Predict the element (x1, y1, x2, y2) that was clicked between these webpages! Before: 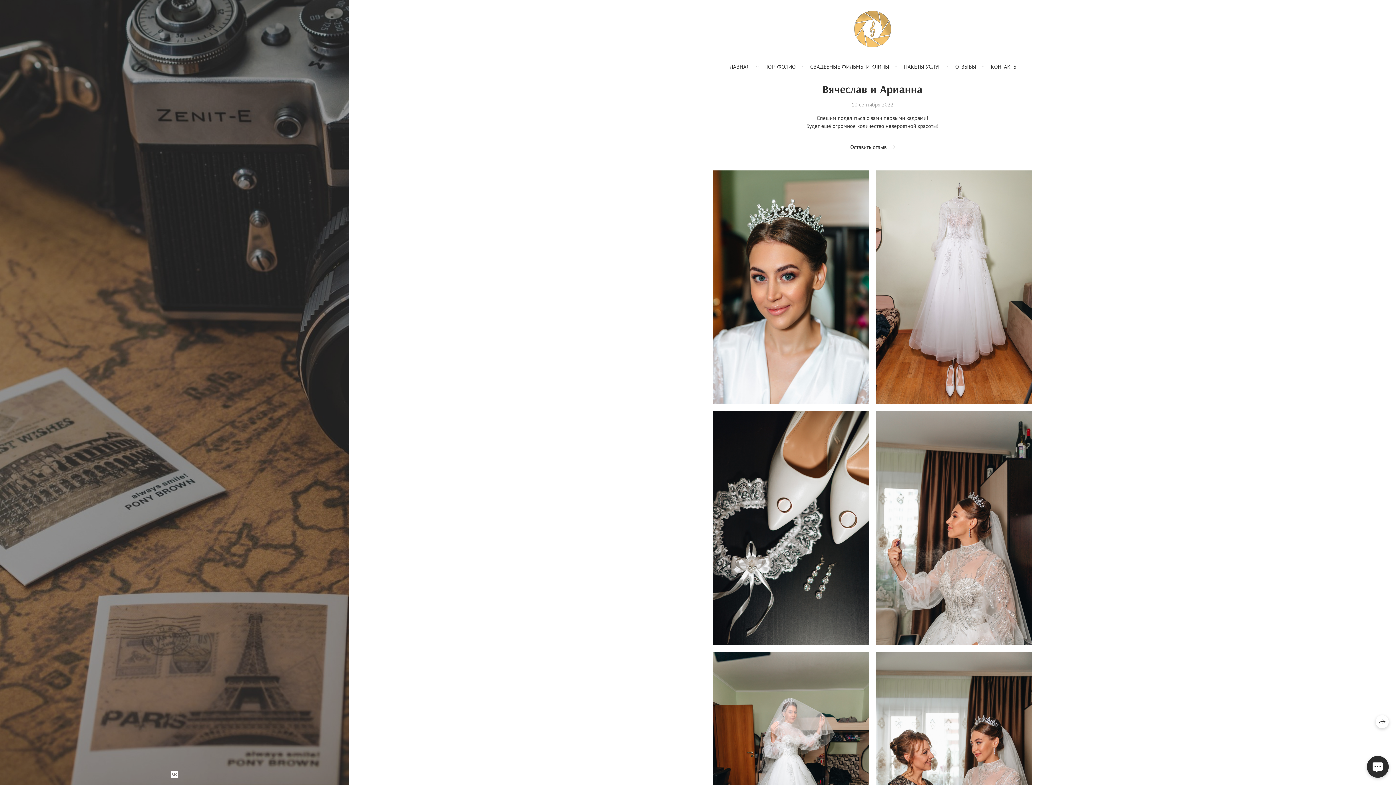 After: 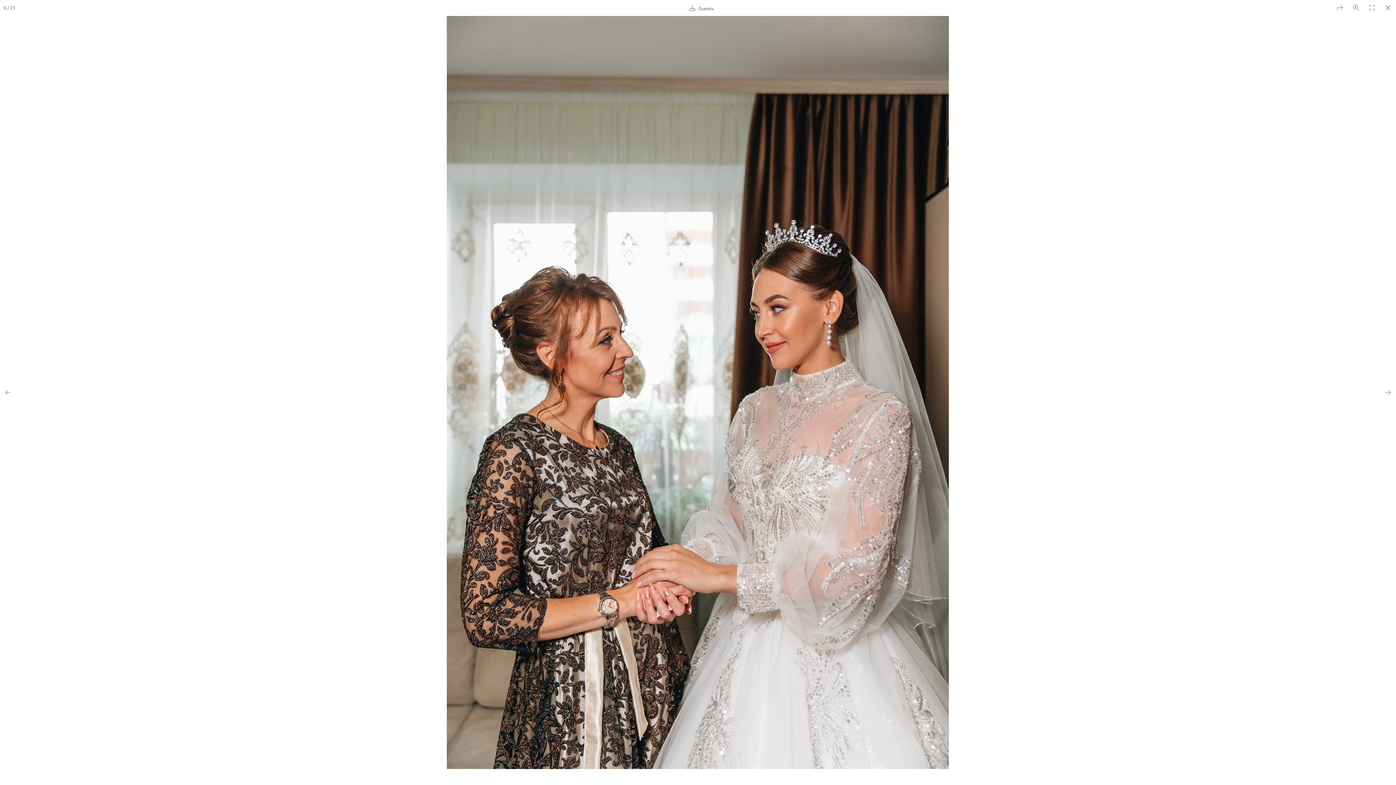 Action: bbox: (876, 652, 1032, 886)